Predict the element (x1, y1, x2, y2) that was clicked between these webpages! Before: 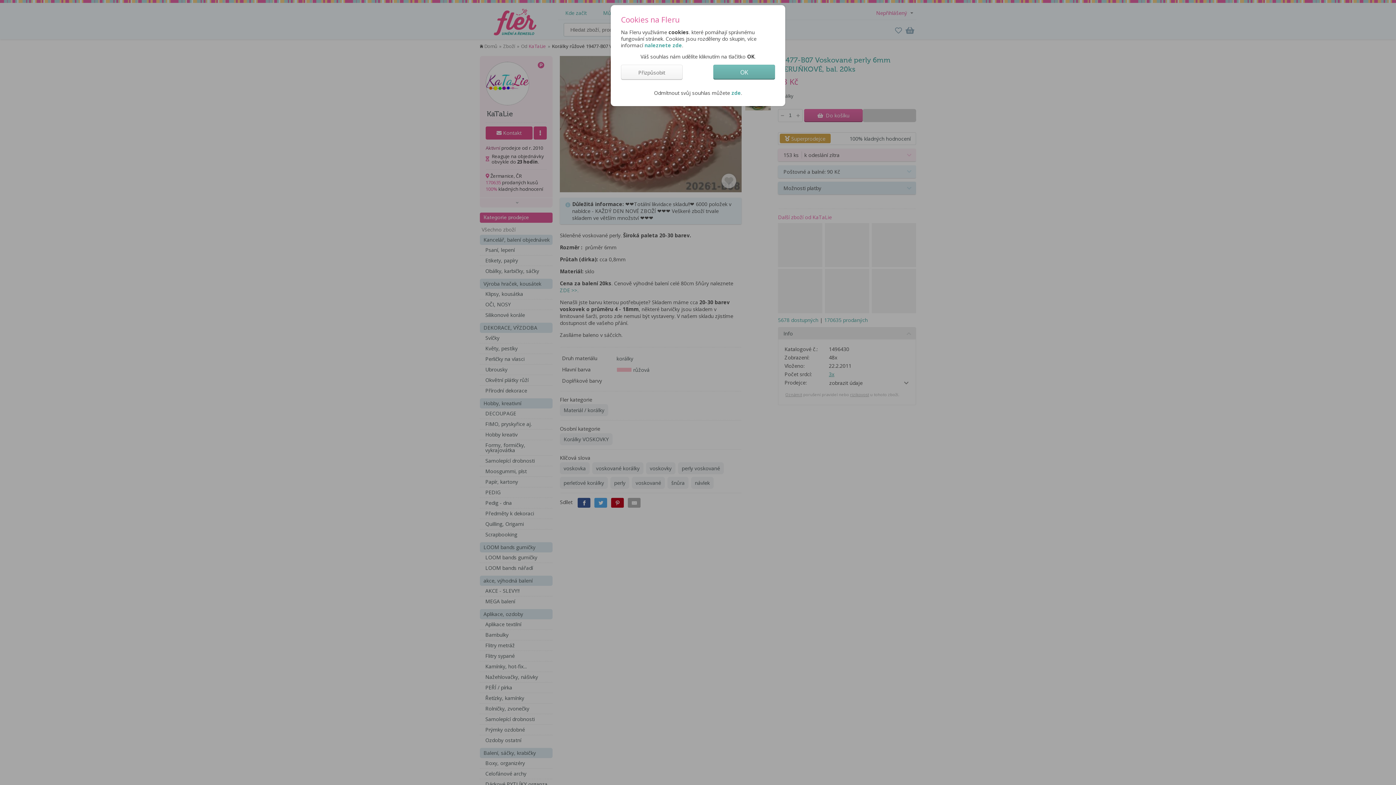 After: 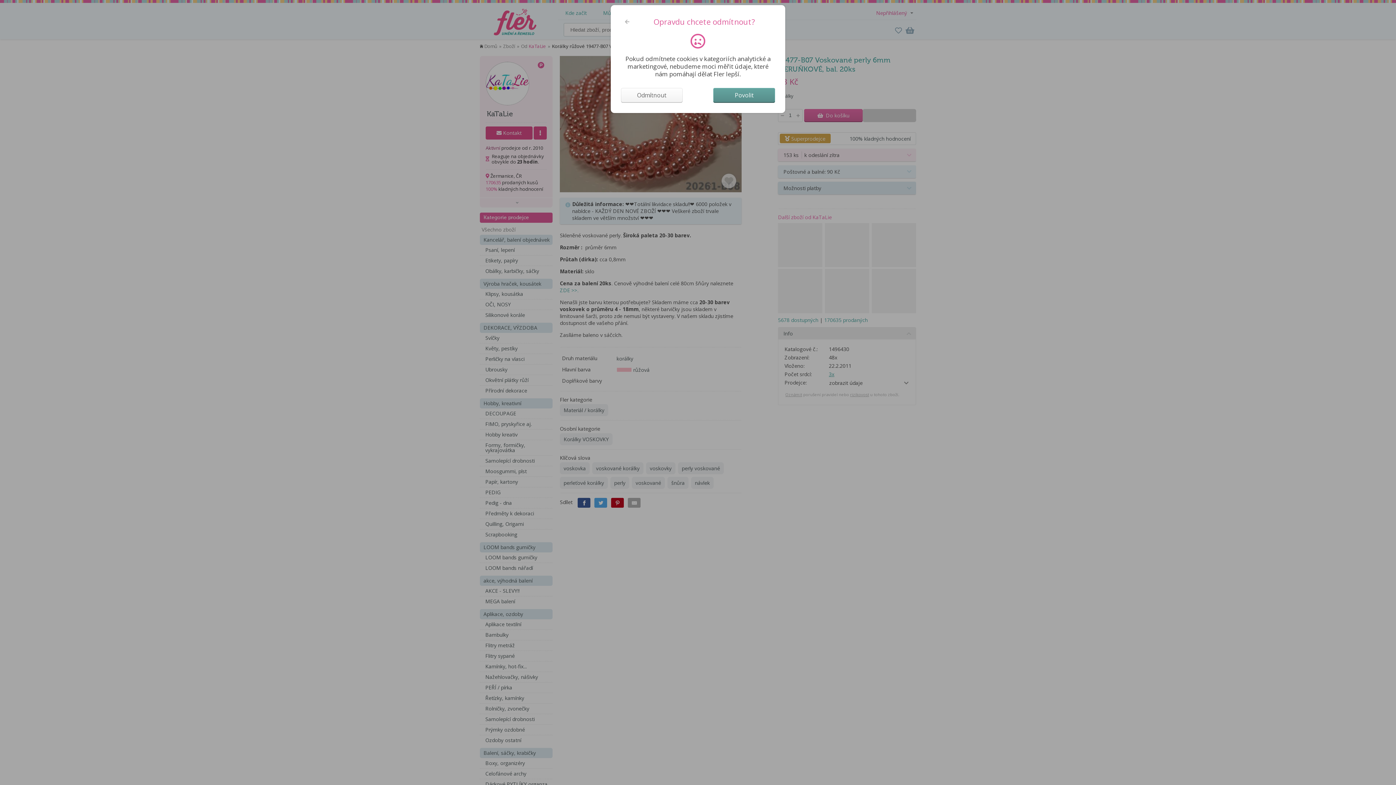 Action: label: zde bbox: (731, 89, 741, 96)